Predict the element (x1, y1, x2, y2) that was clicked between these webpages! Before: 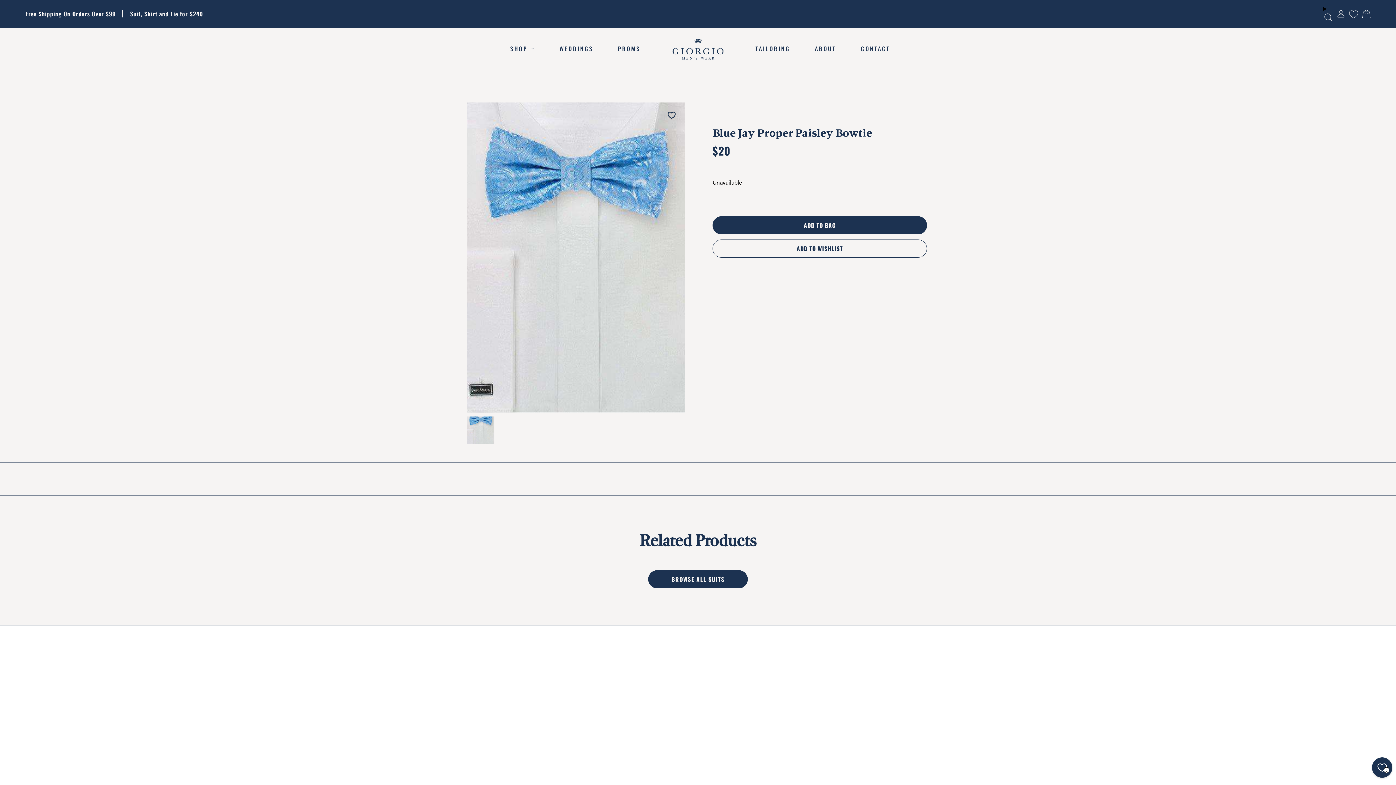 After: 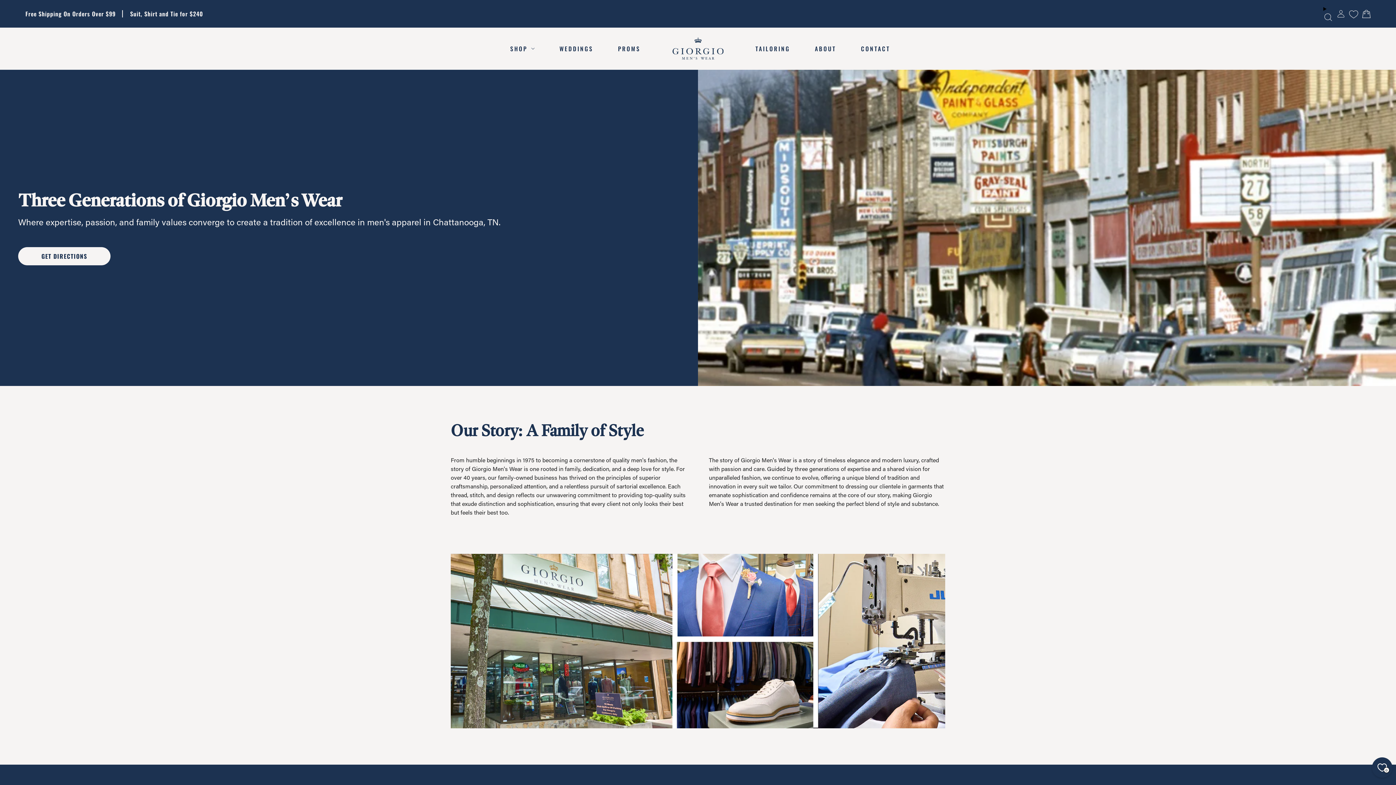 Action: label: ABOUT bbox: (815, 45, 836, 51)